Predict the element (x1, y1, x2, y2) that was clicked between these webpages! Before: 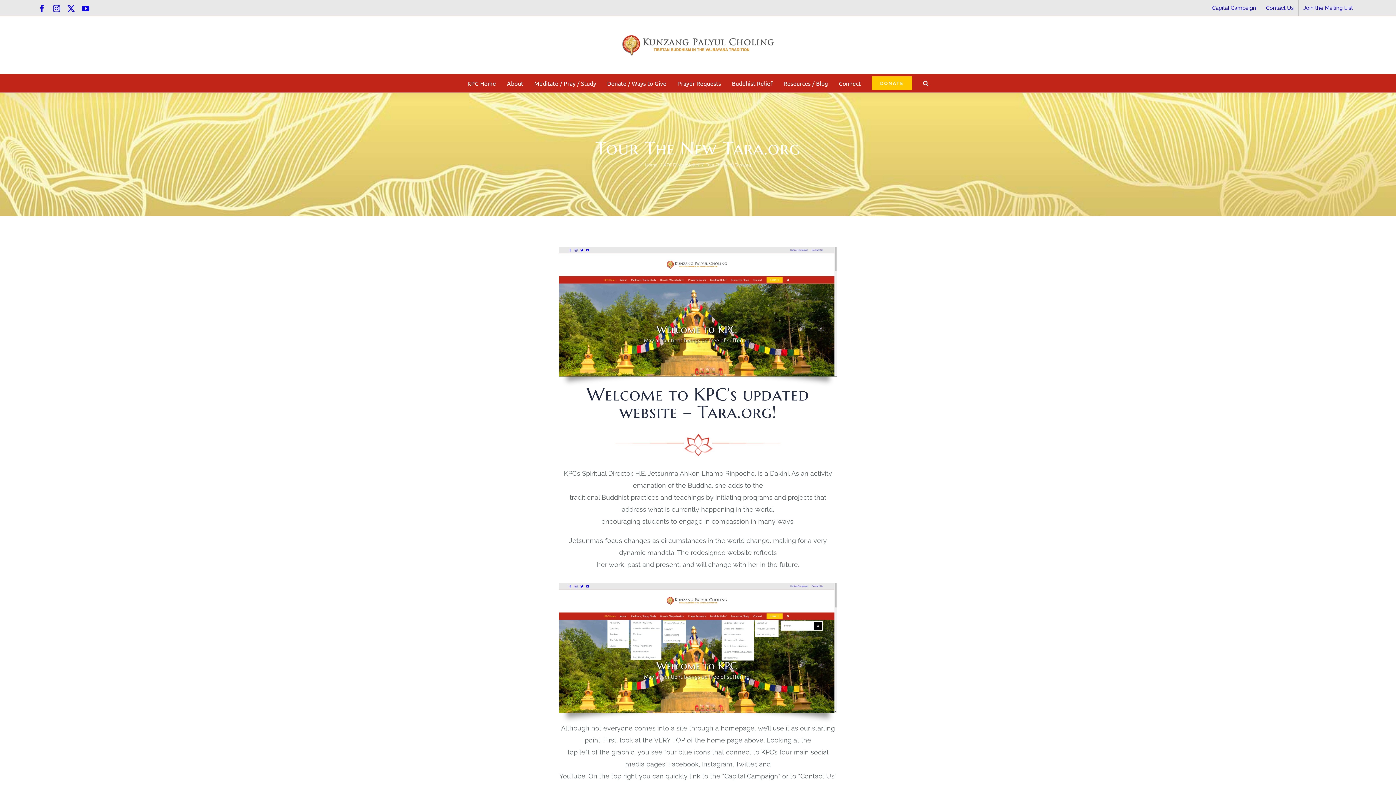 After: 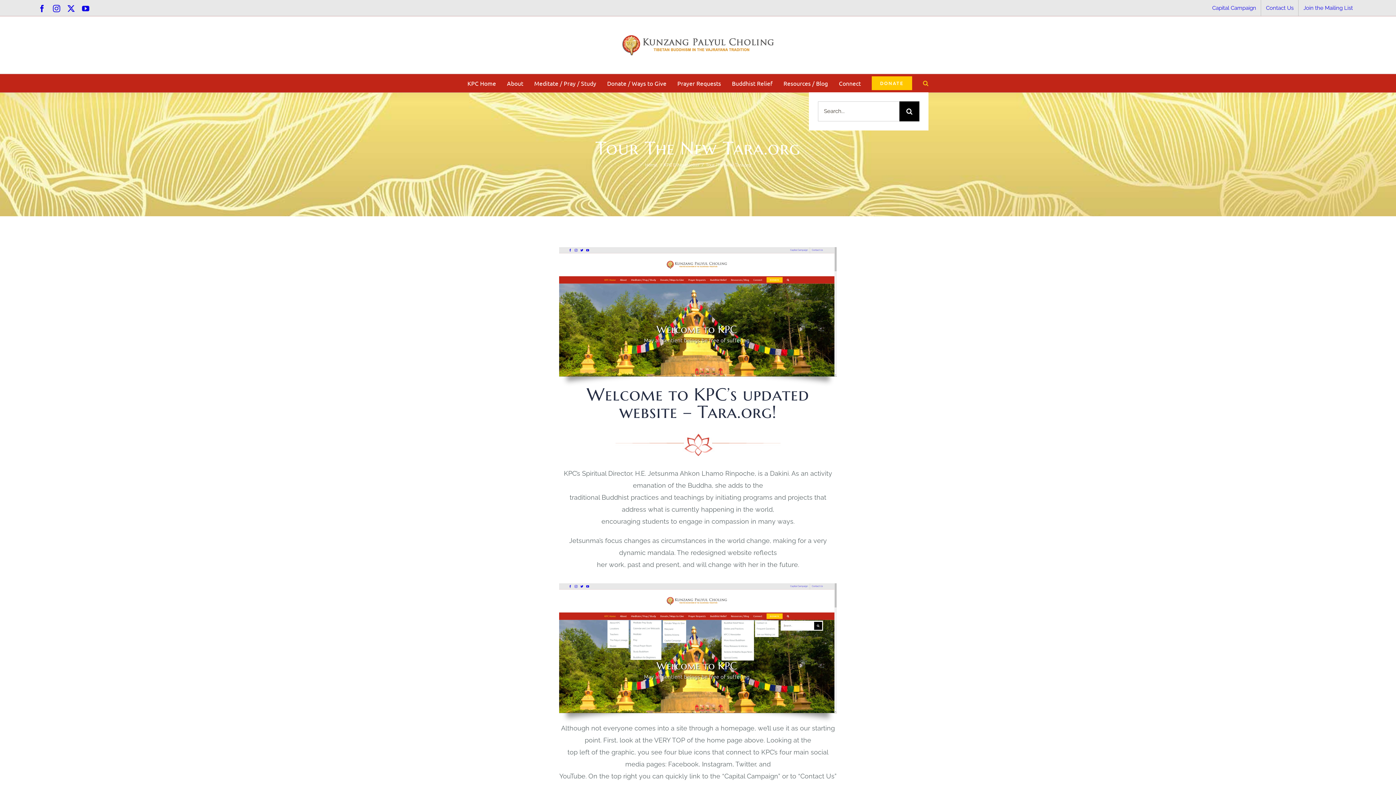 Action: bbox: (923, 74, 928, 92) label: Search